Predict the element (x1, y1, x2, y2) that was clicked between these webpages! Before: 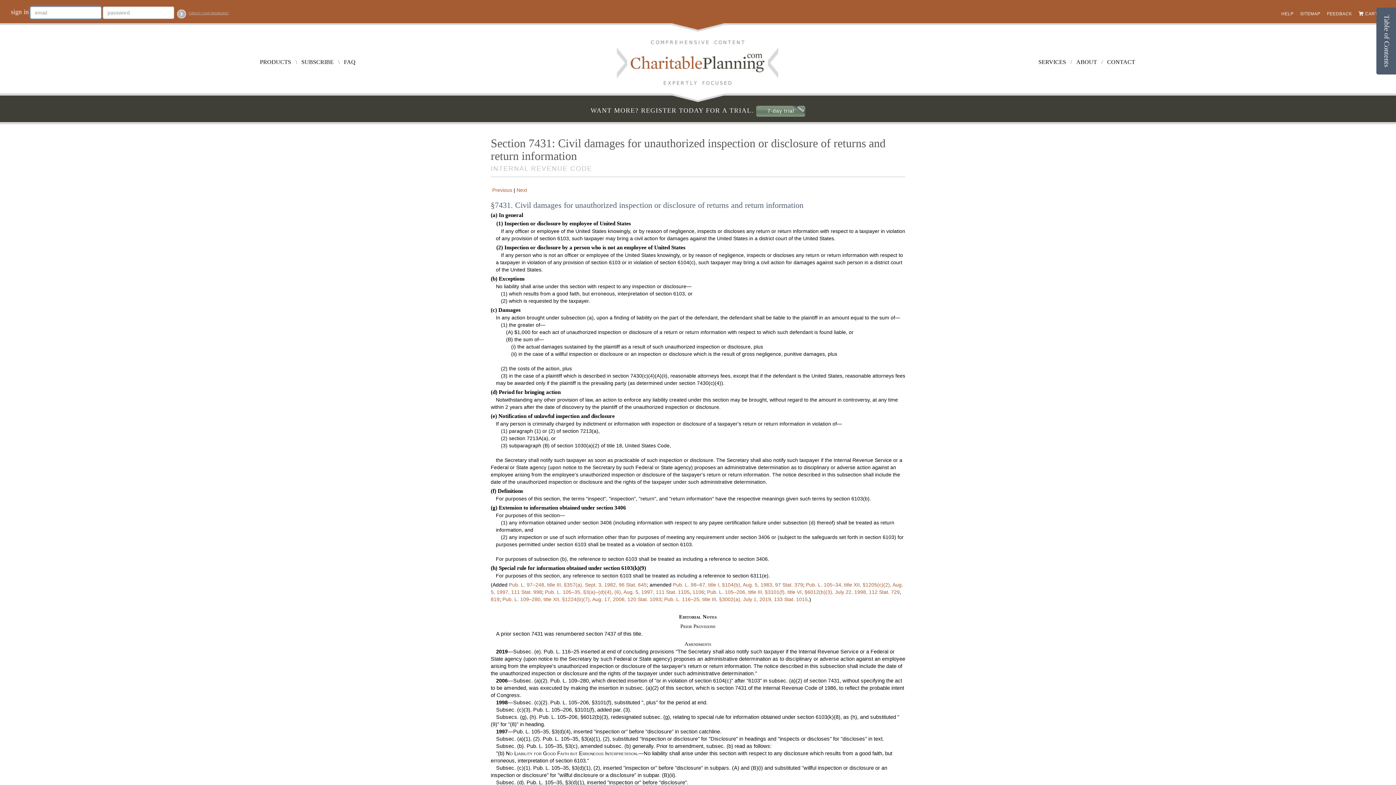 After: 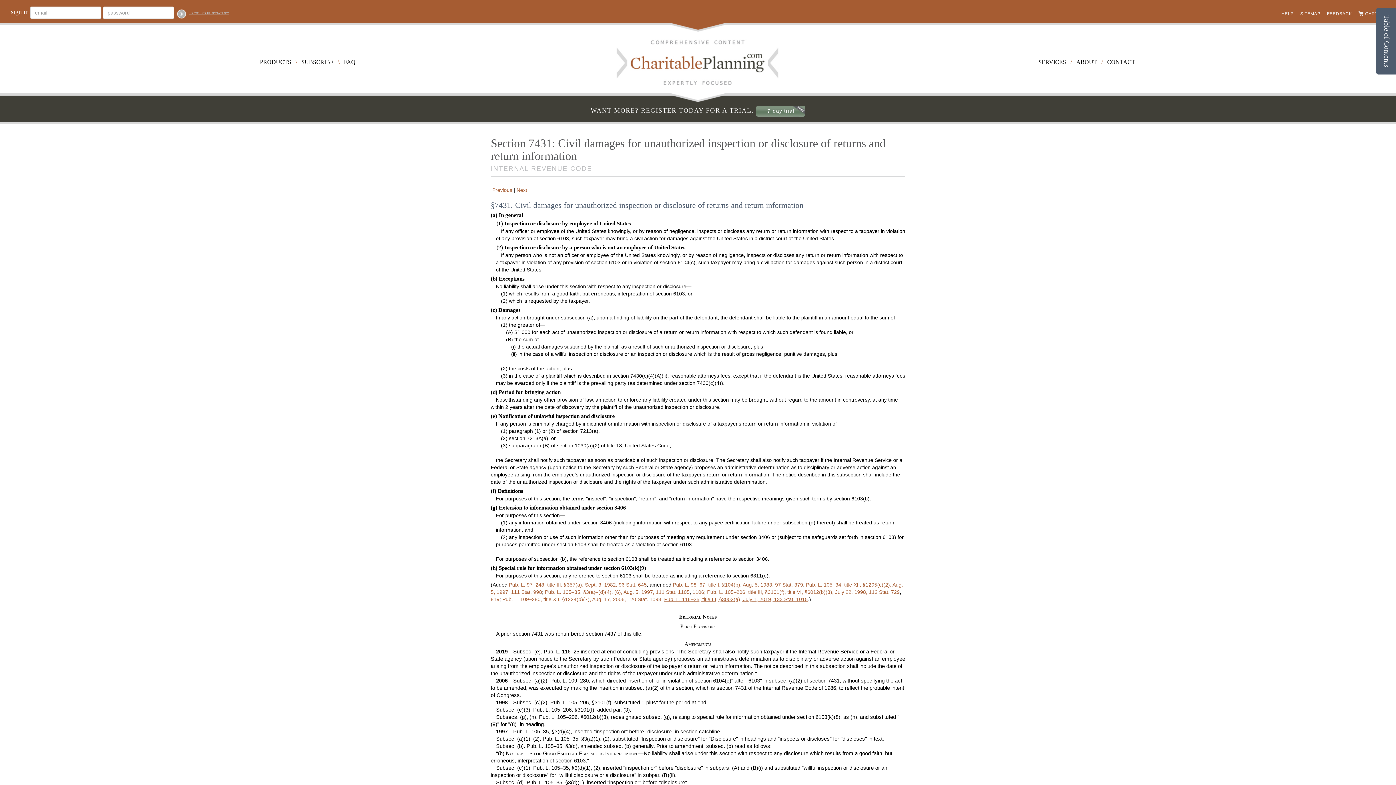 Action: label: Pub. L. 116–25, title III, §3002(a), July 1, 2019, 133 Stat. 1015 bbox: (664, 596, 808, 602)